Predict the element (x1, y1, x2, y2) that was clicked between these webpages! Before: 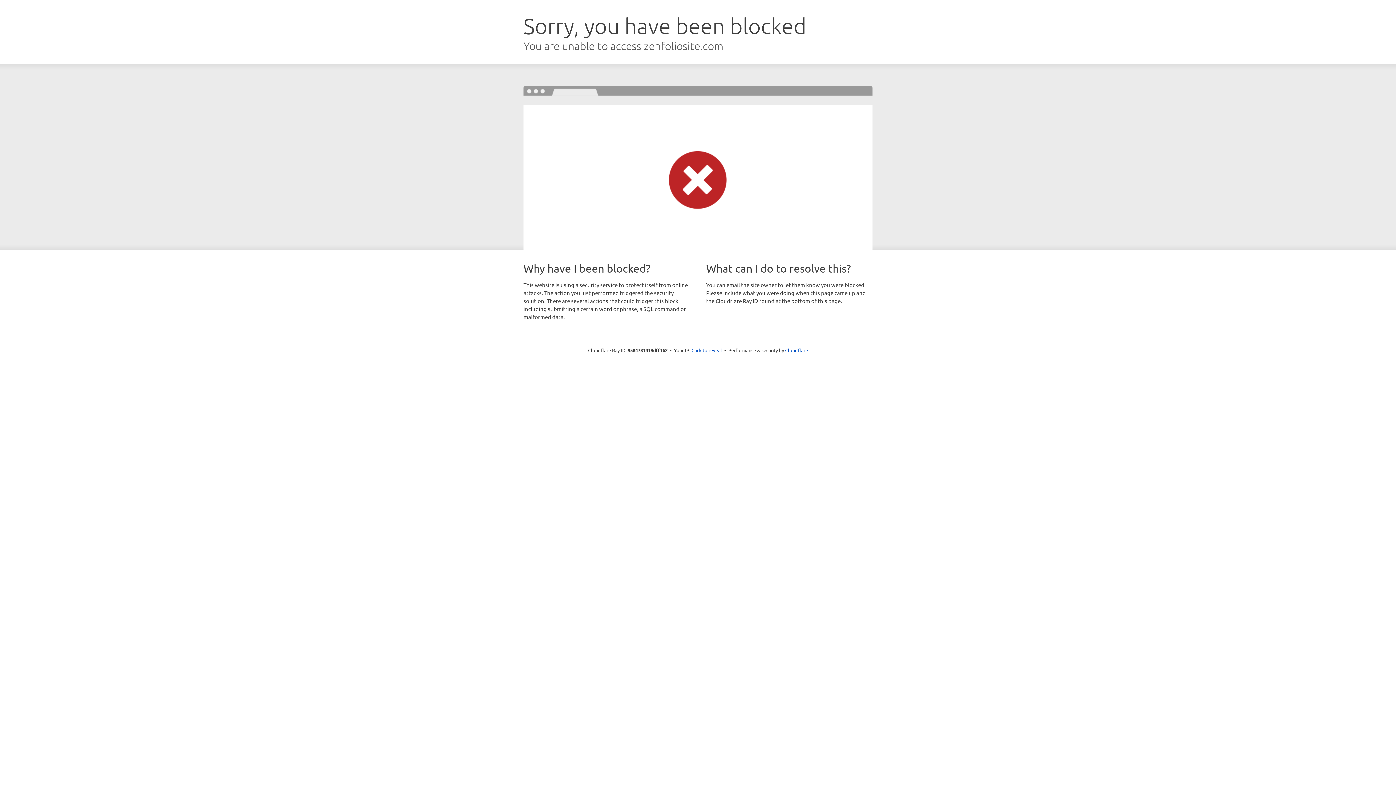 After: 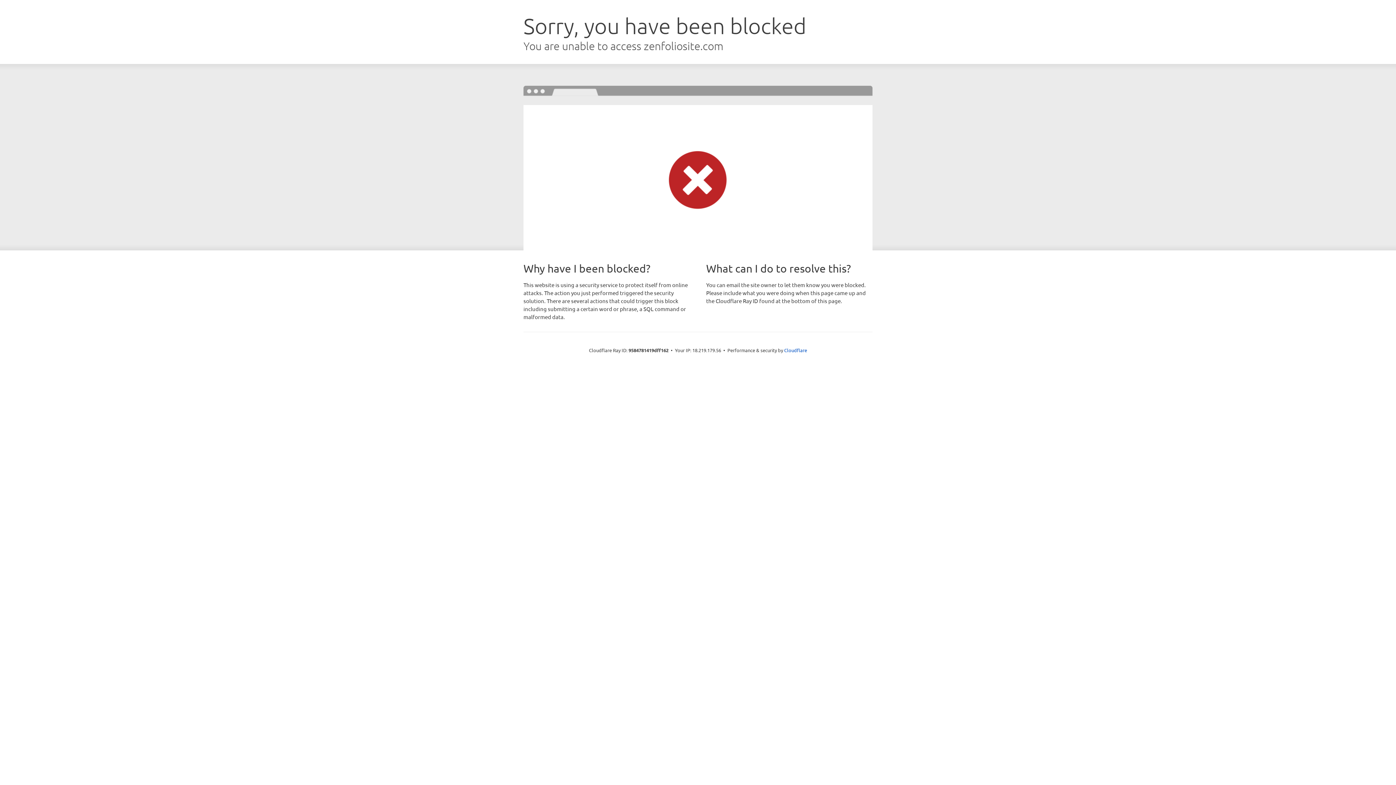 Action: bbox: (691, 346, 722, 353) label: Click to reveal